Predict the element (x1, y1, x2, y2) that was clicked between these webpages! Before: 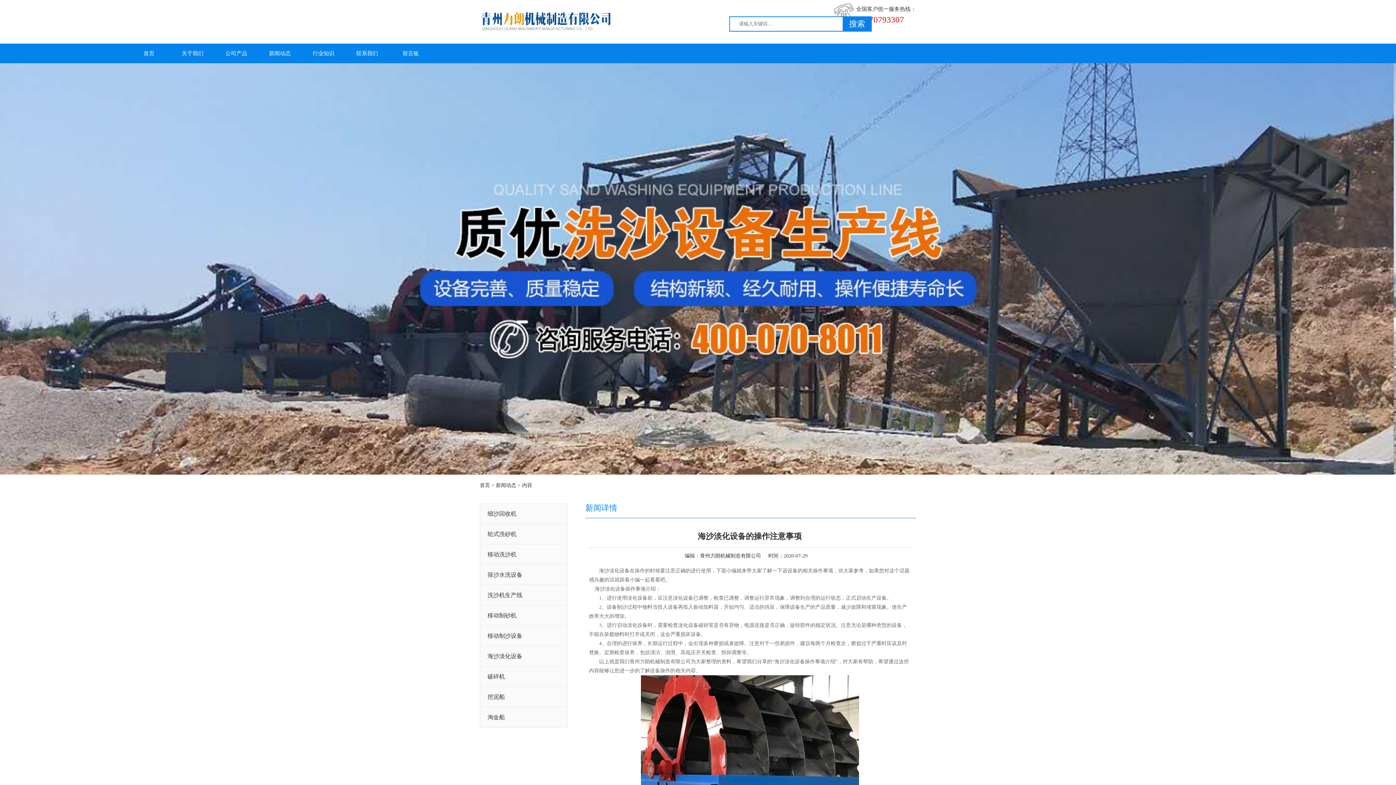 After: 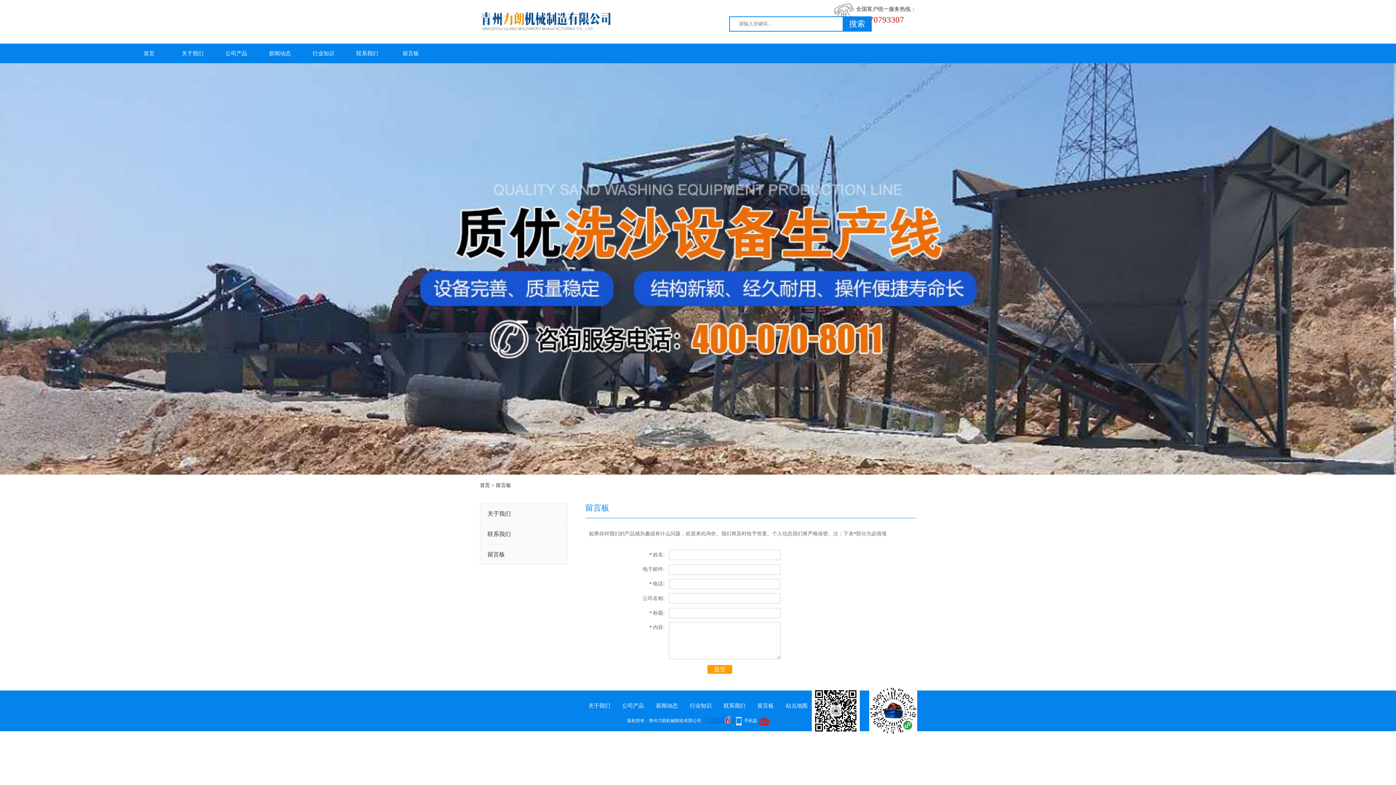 Action: label: 留言板 bbox: (389, 43, 432, 63)